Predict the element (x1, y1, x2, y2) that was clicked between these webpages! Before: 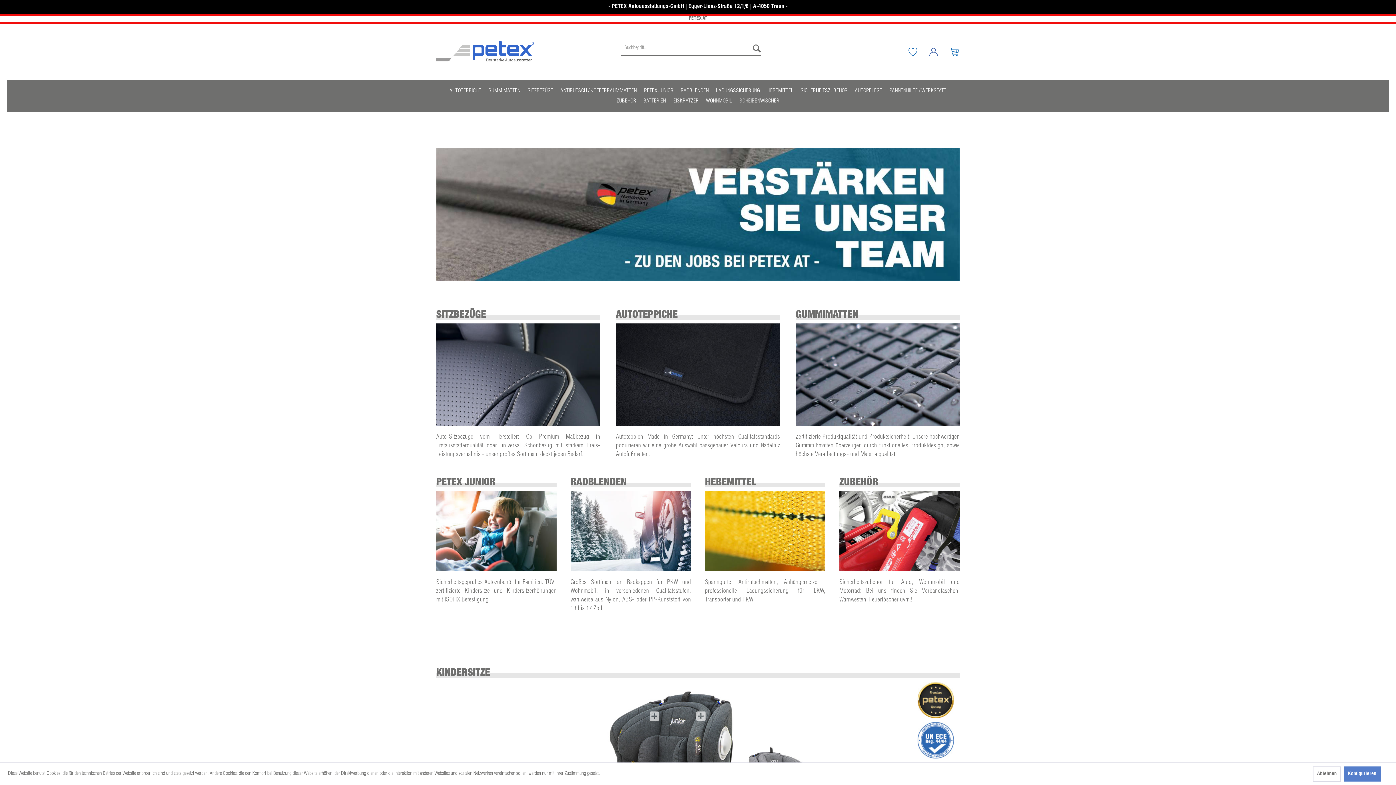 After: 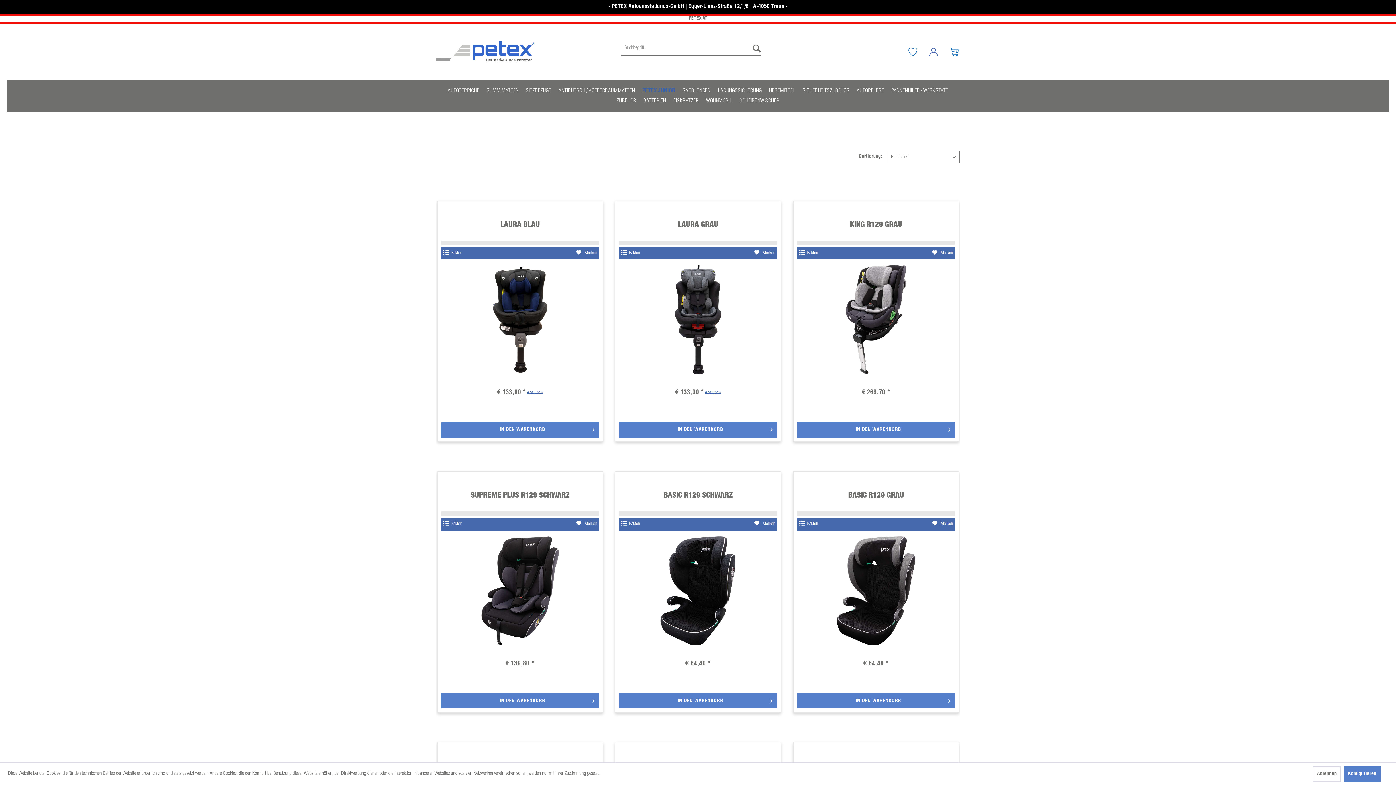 Action: bbox: (640, 86, 677, 96) label: PETEX JUNIOR